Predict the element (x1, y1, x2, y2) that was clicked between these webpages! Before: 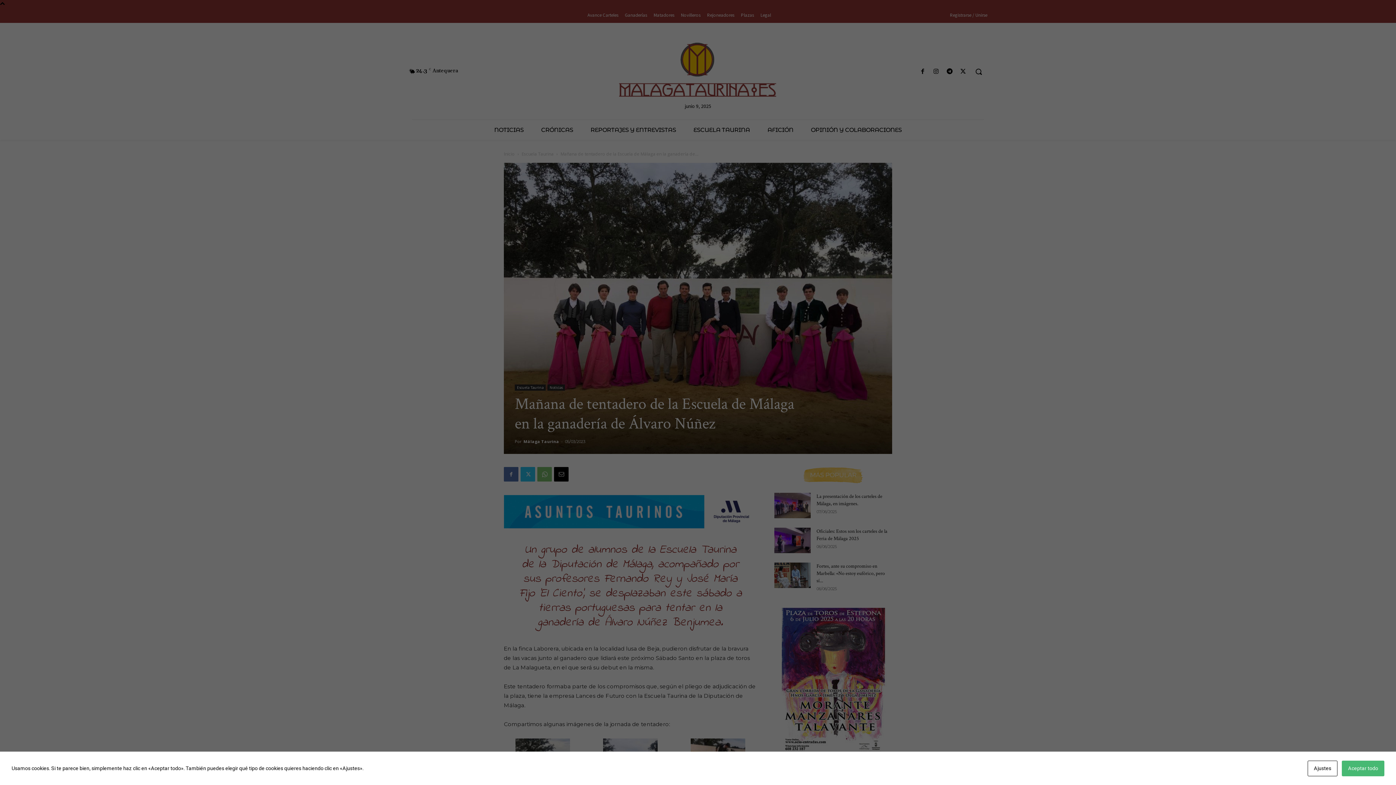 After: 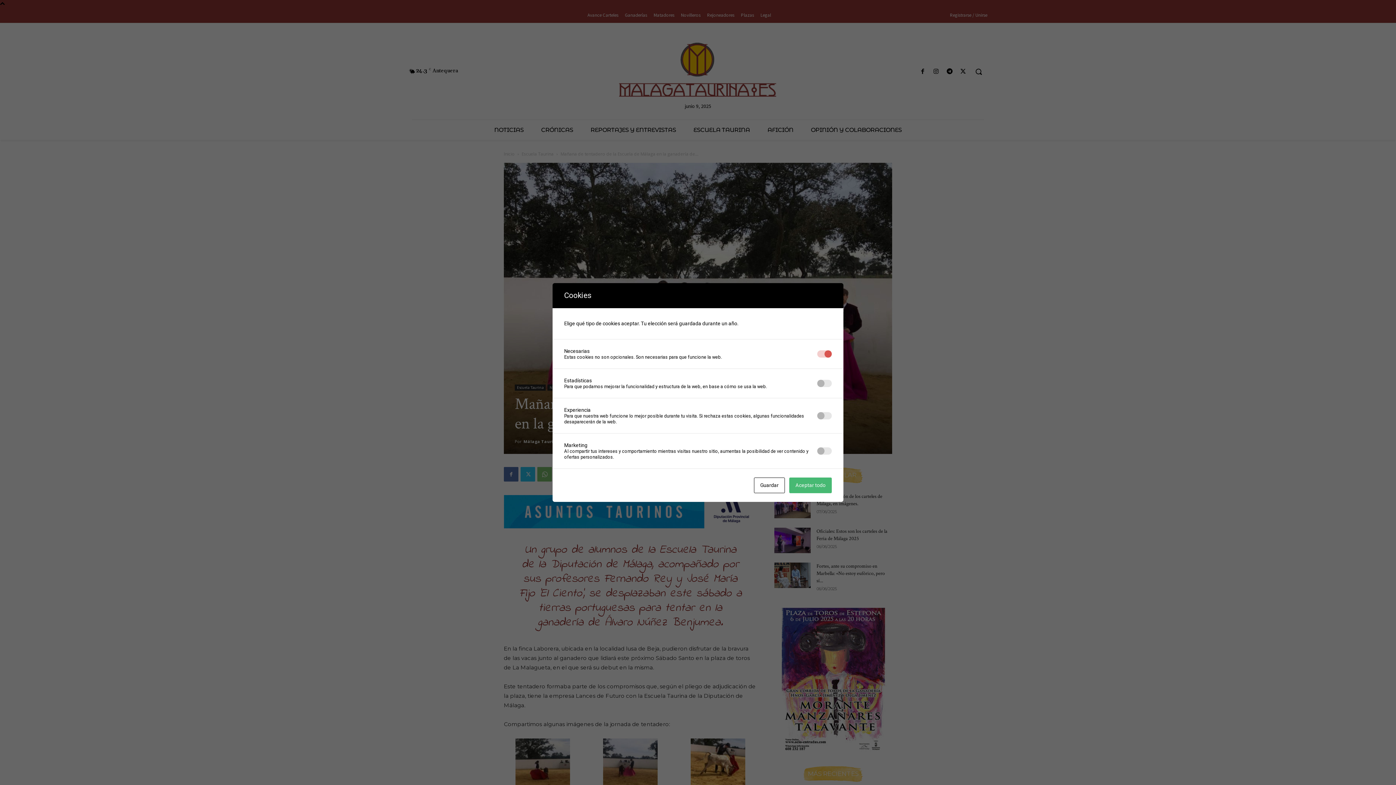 Action: label: Ajustes bbox: (1308, 761, 1337, 776)